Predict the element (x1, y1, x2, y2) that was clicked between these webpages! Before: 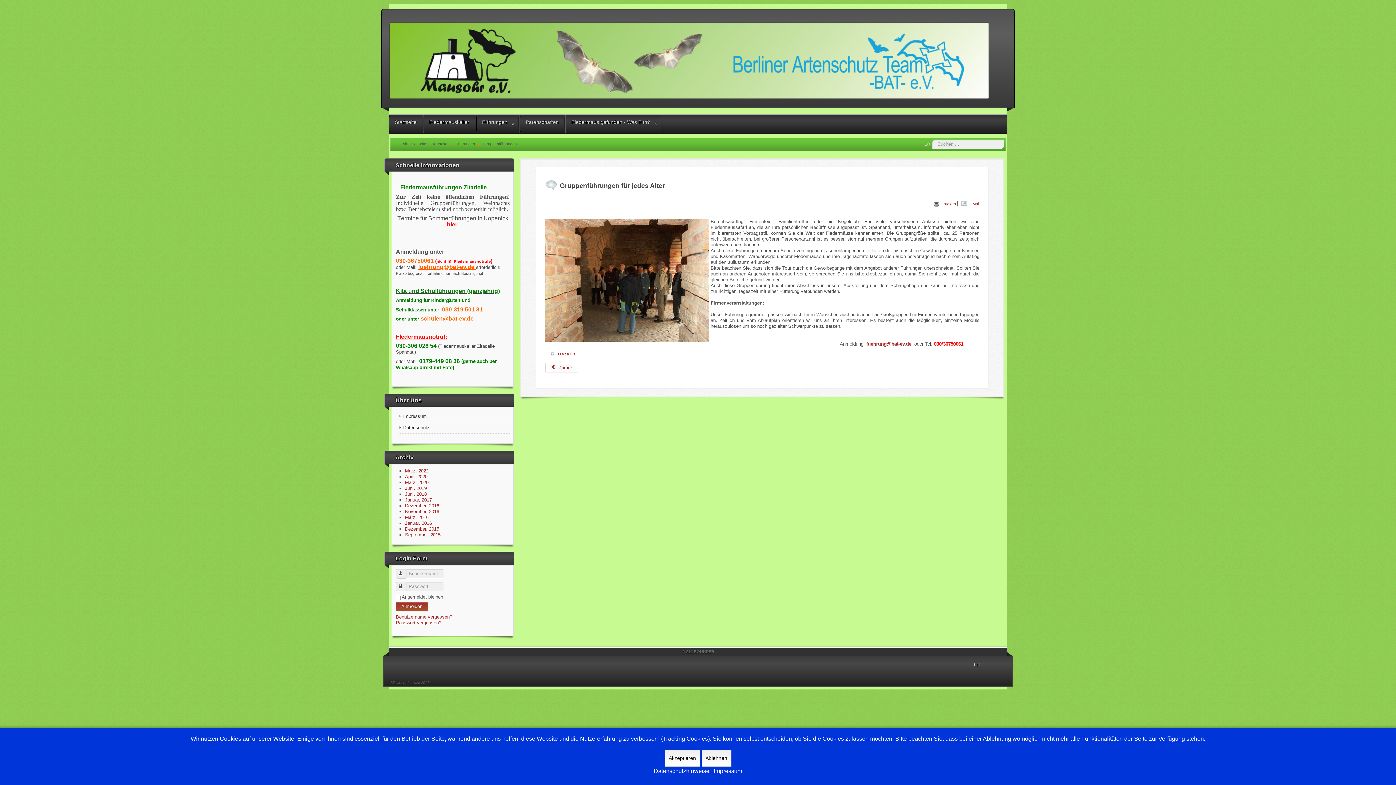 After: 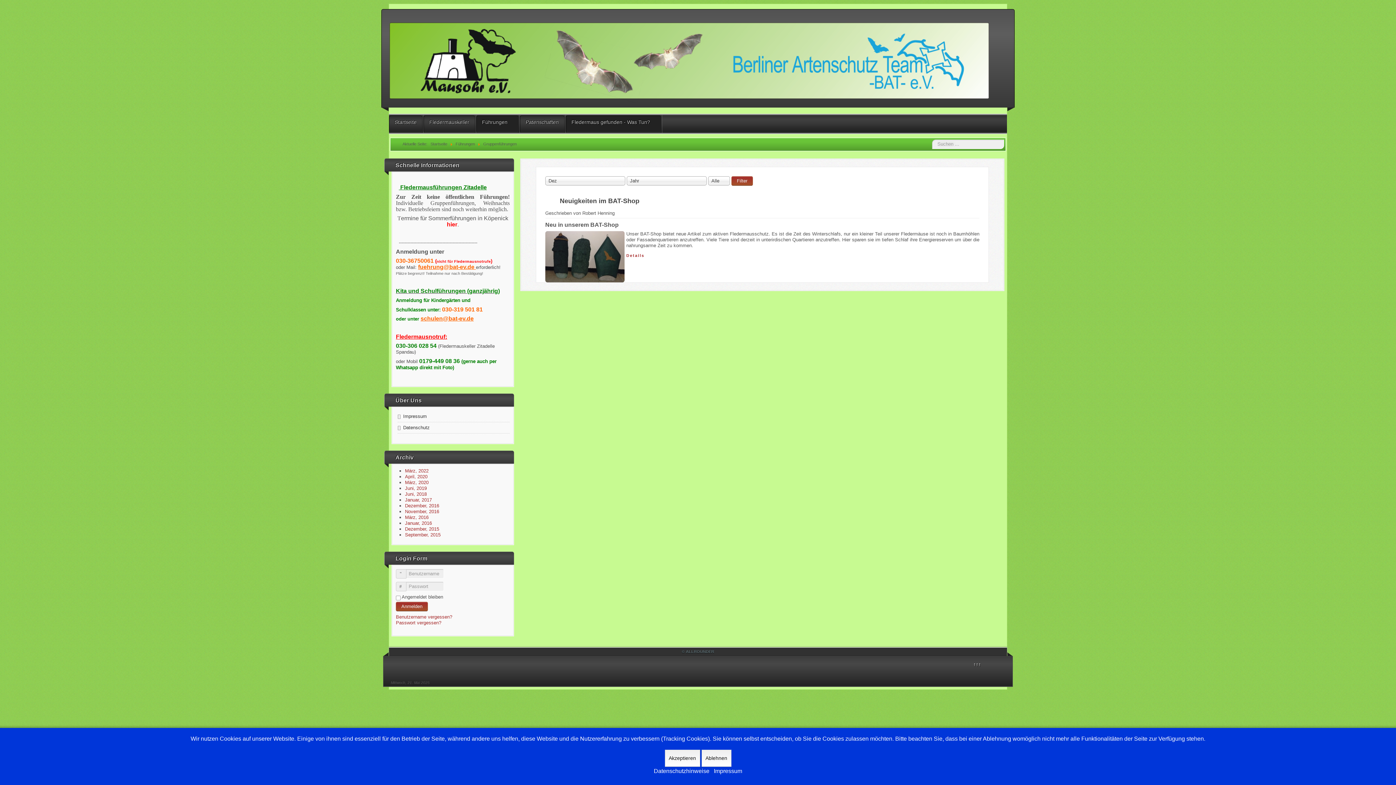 Action: bbox: (405, 526, 439, 531) label: Dezember, 2015